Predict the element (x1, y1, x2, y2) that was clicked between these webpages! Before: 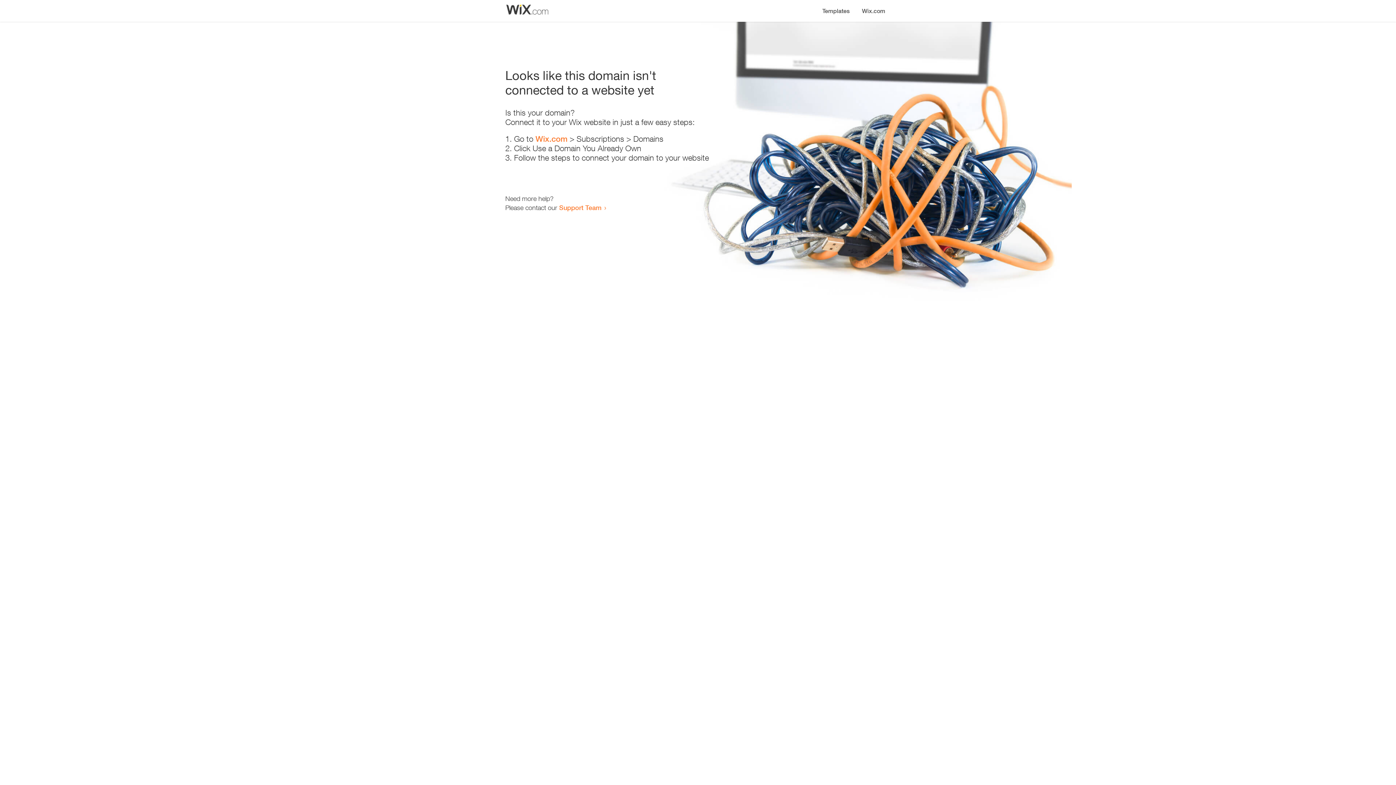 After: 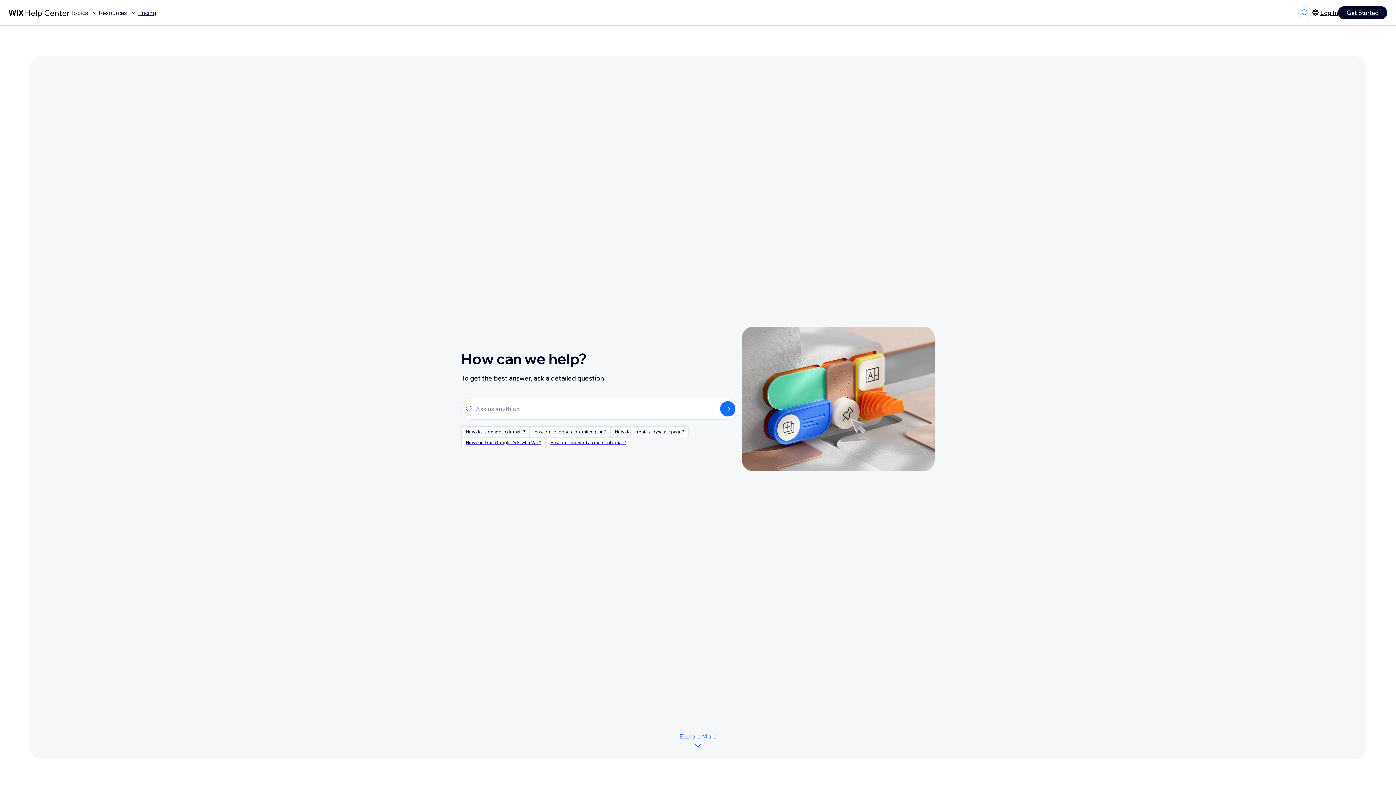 Action: label: Support Team bbox: (559, 203, 601, 211)